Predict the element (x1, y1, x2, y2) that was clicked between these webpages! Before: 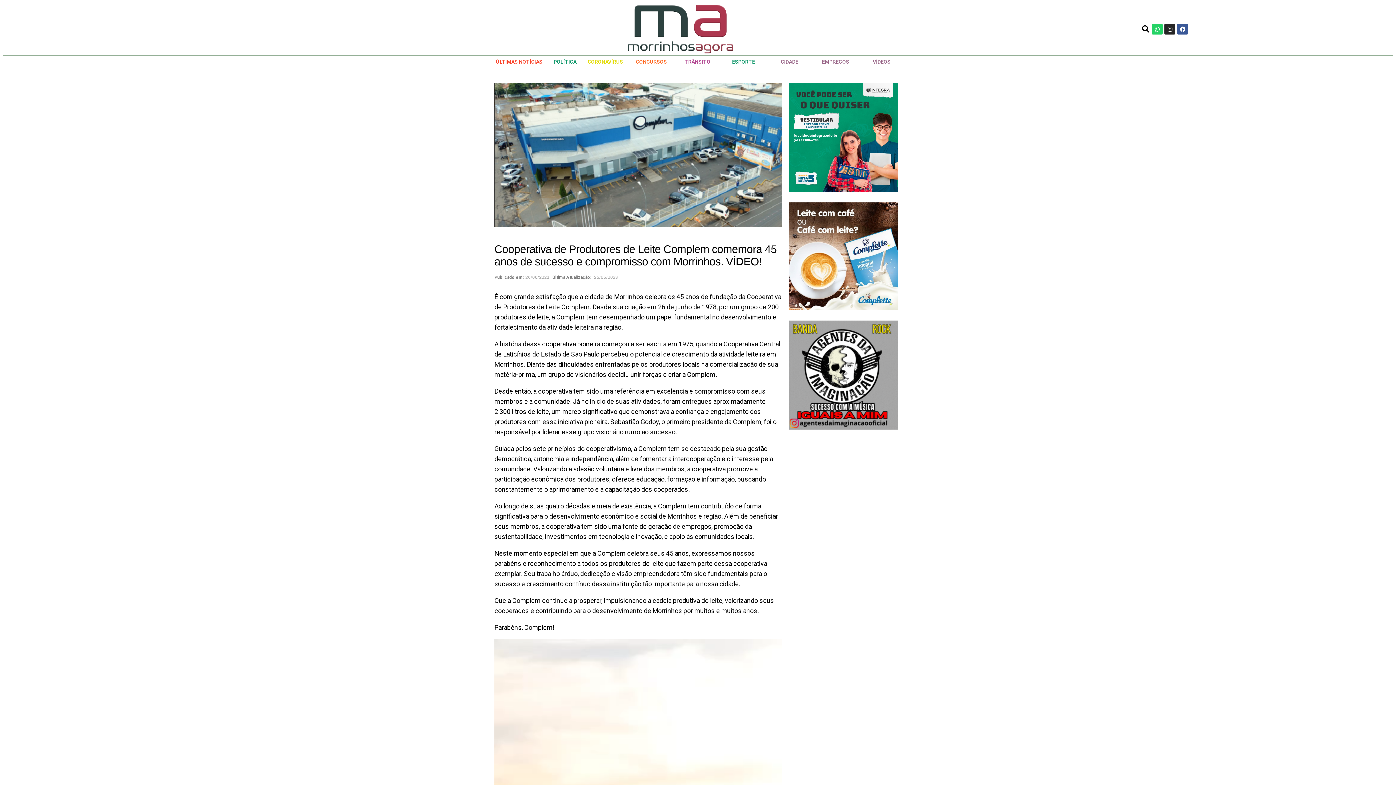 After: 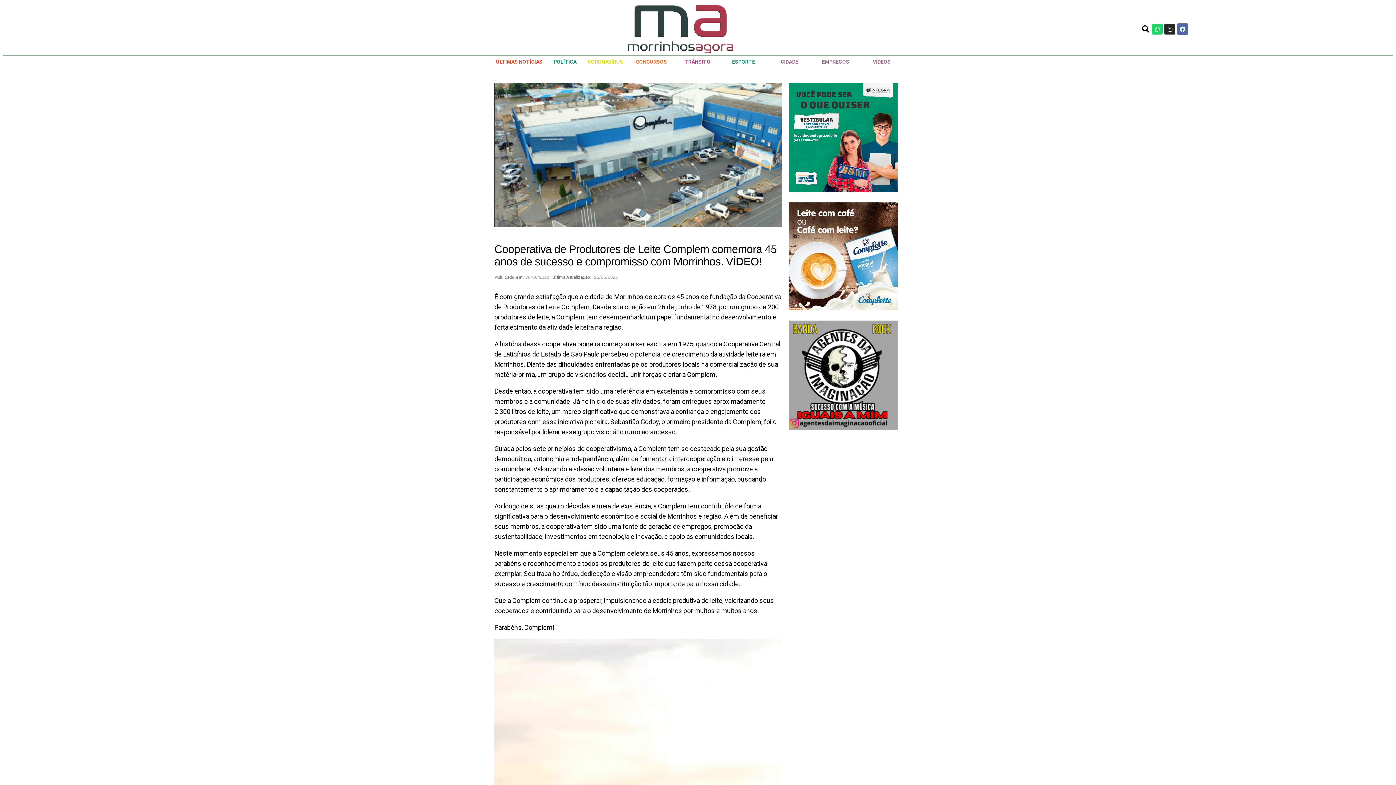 Action: bbox: (1177, 23, 1188, 34) label: Facebook